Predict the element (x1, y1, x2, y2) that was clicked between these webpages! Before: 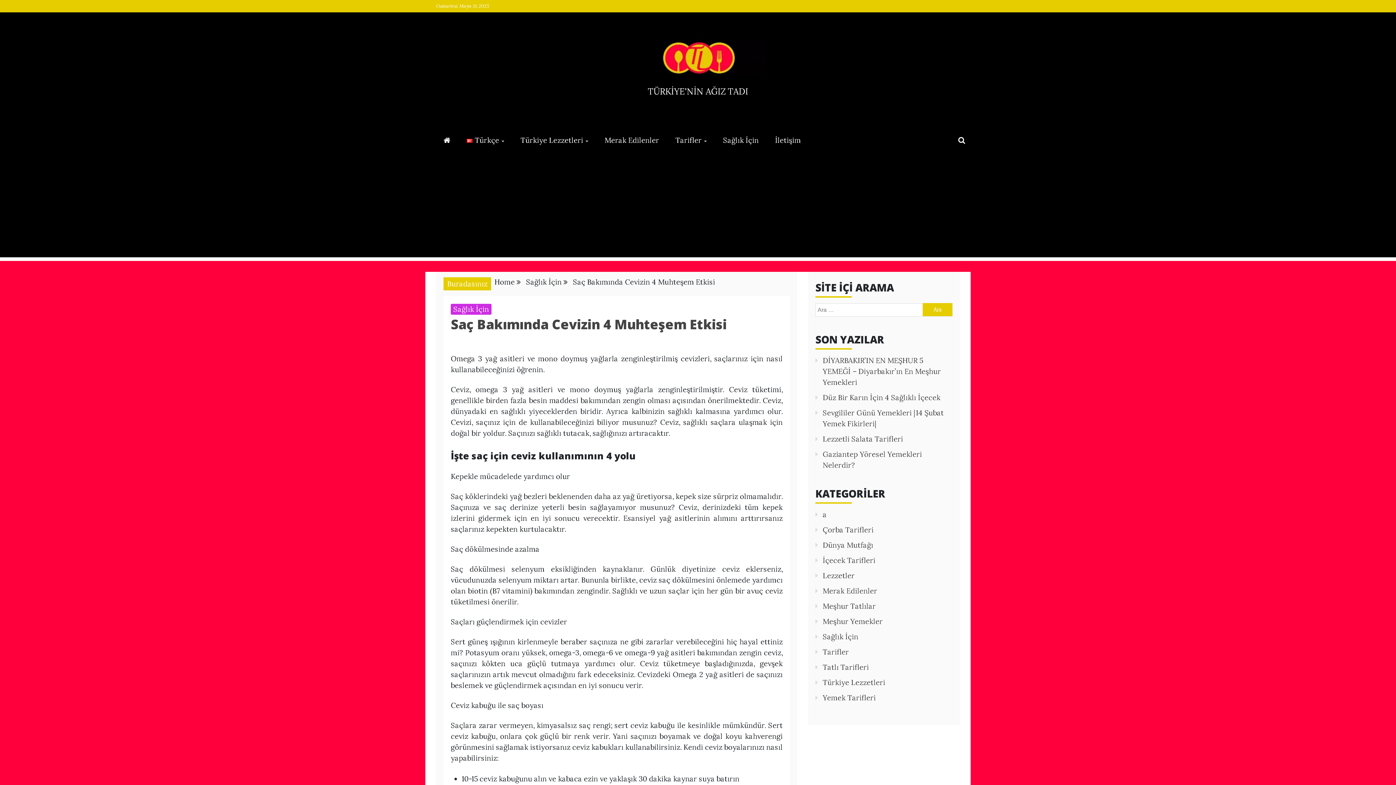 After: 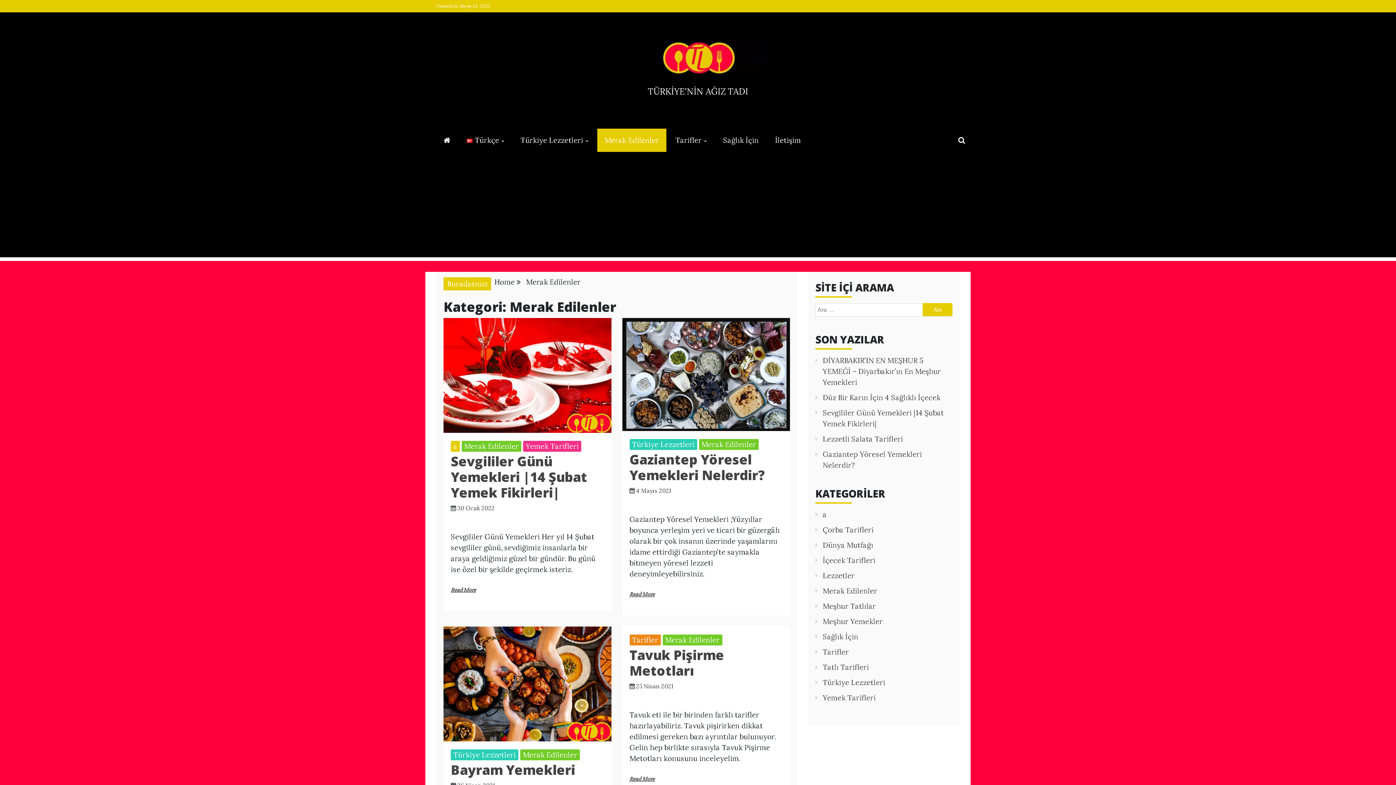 Action: label: Merak Edilenler bbox: (822, 586, 877, 595)